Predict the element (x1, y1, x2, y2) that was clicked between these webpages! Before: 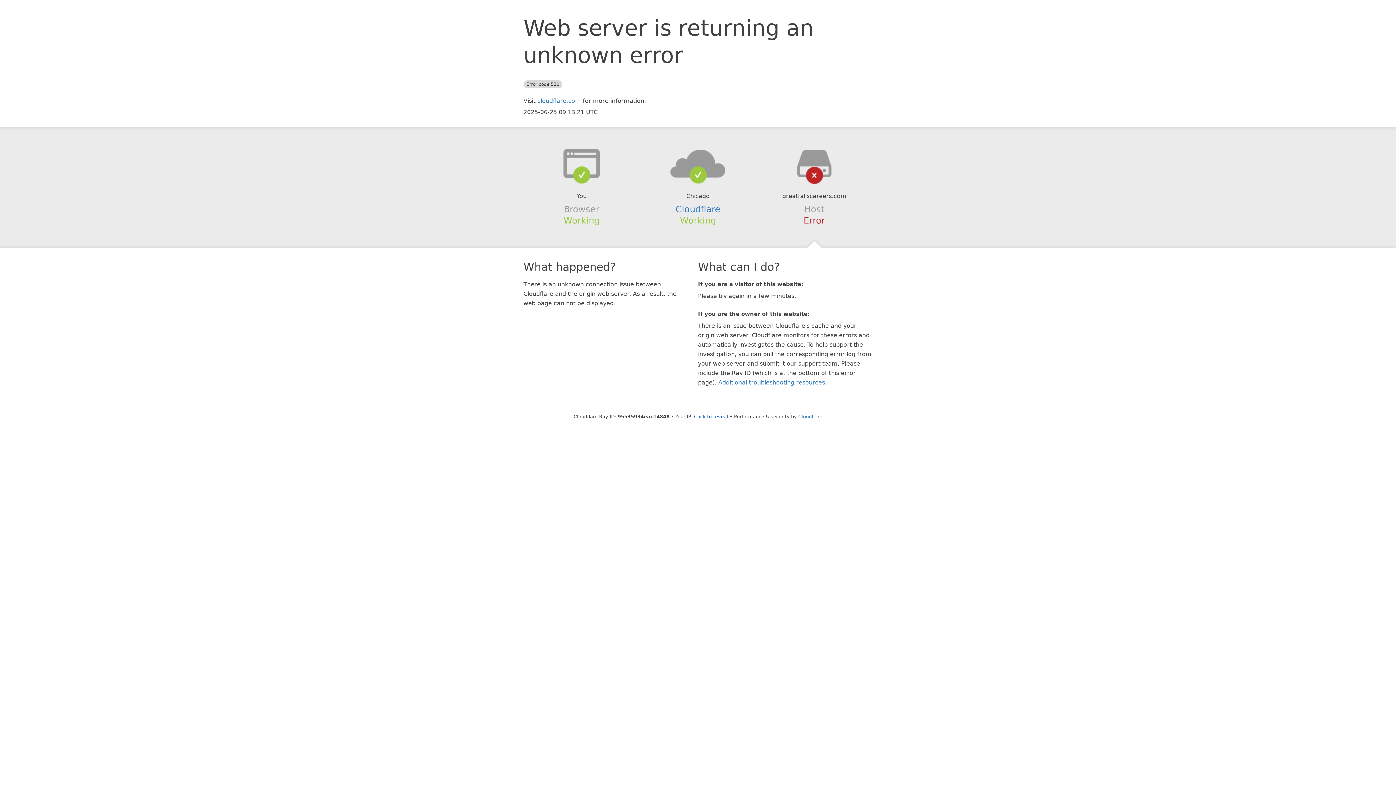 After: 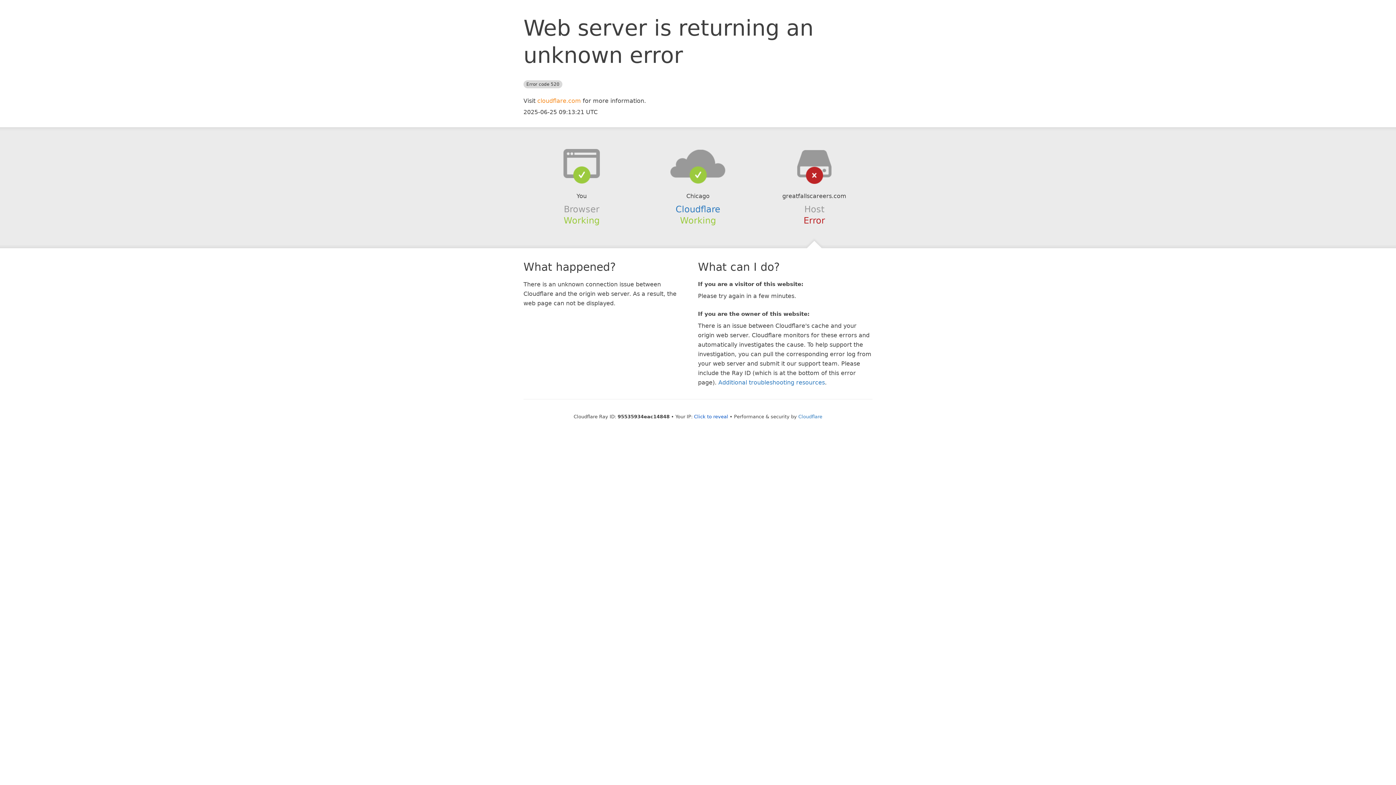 Action: bbox: (537, 97, 581, 104) label: cloudflare.com